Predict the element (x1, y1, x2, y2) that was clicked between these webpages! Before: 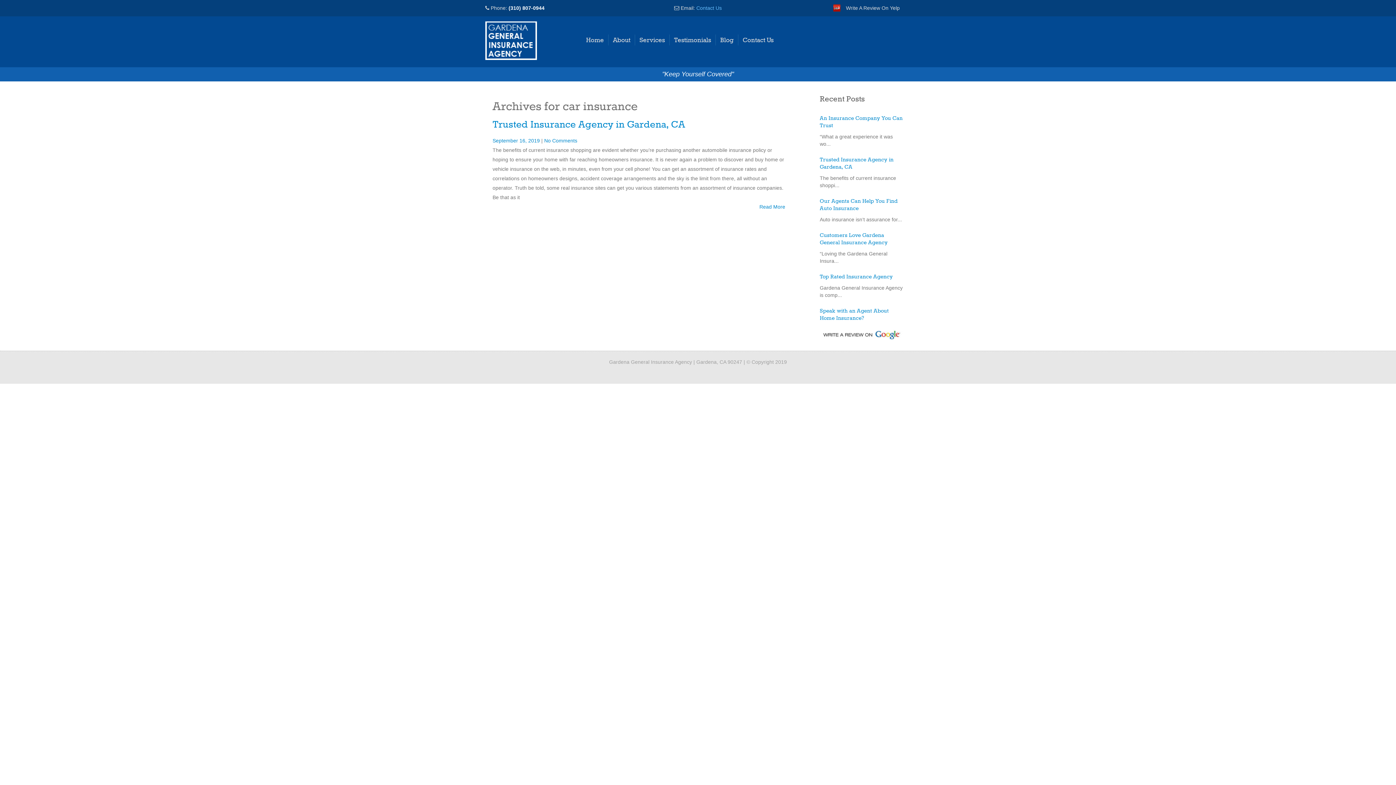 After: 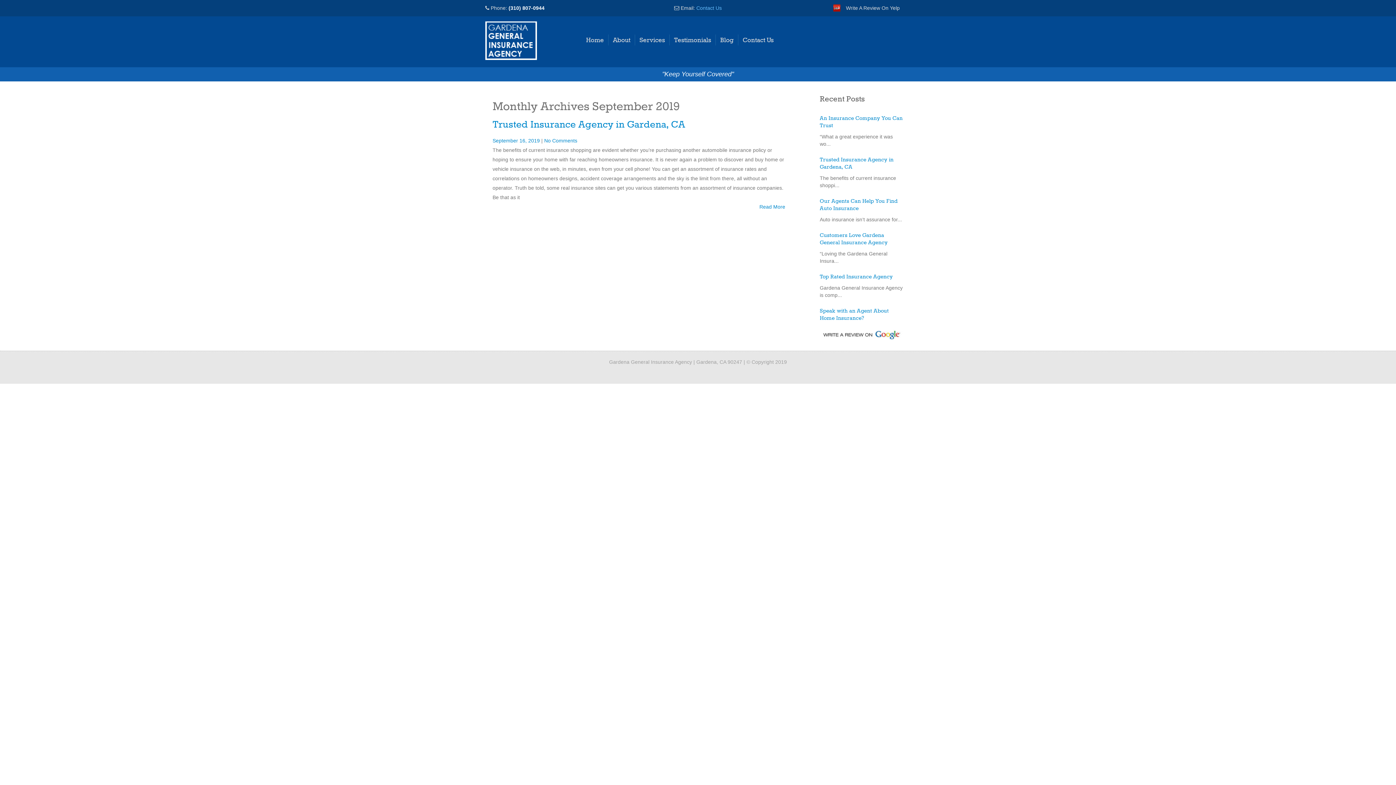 Action: bbox: (492, 137, 541, 143) label: September 16, 2019 